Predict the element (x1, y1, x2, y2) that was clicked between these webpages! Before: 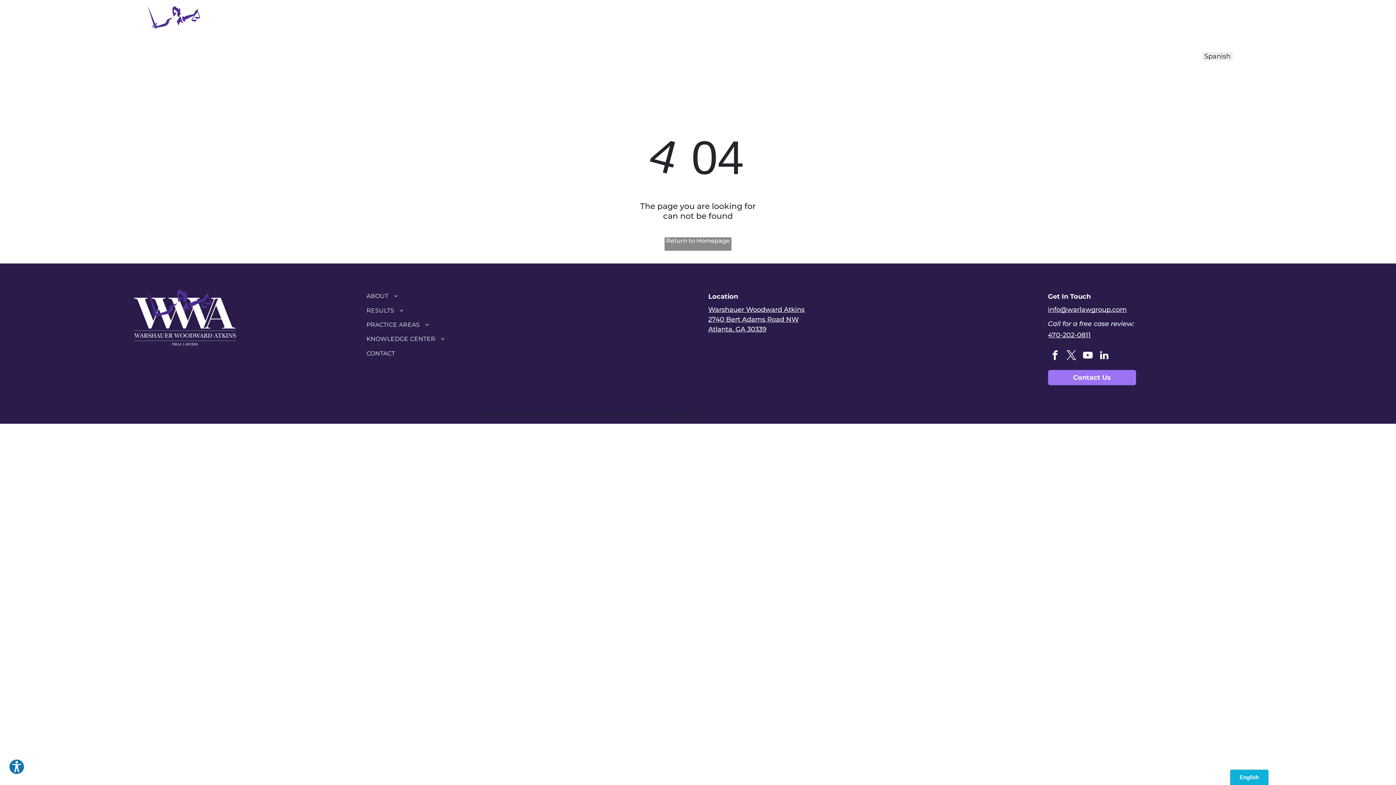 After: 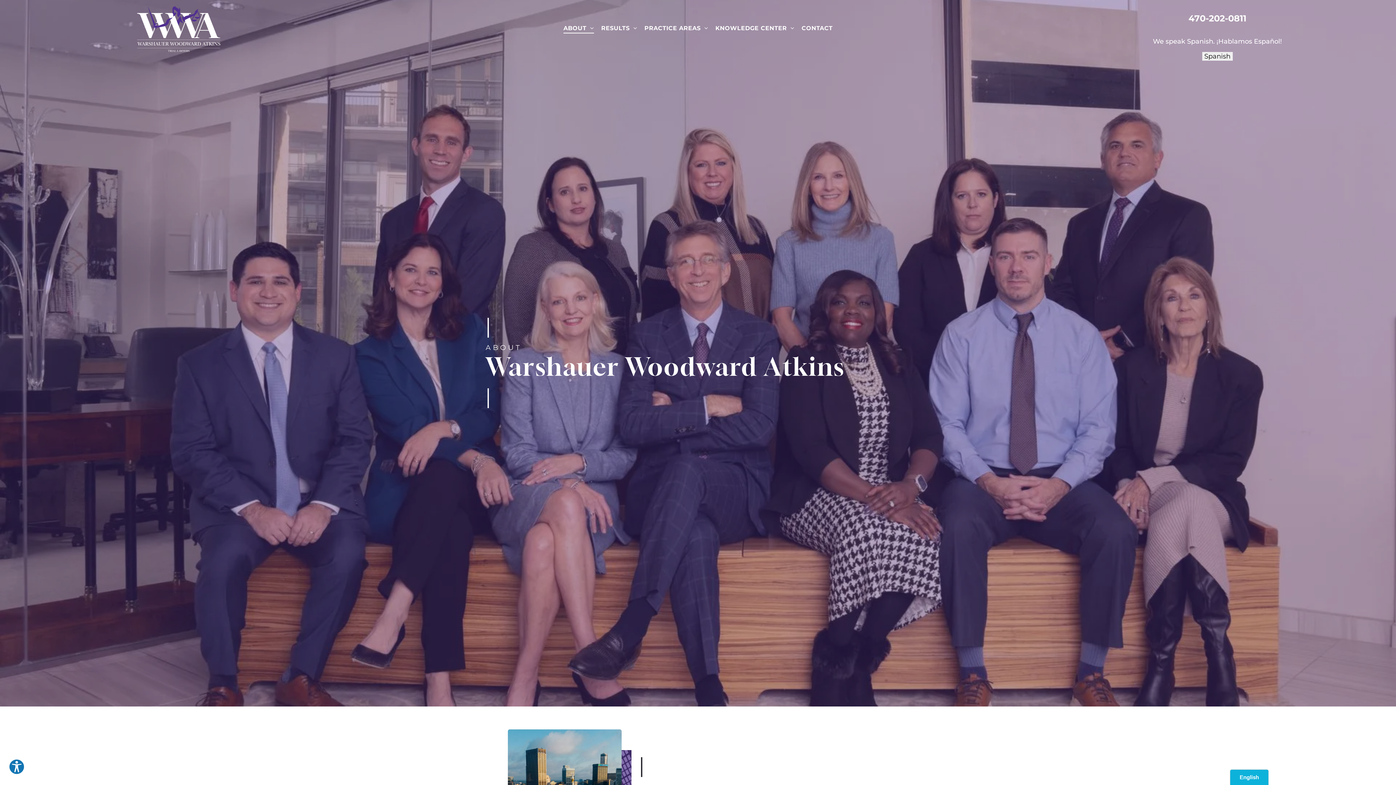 Action: bbox: (366, 289, 682, 303) label: ABOUT